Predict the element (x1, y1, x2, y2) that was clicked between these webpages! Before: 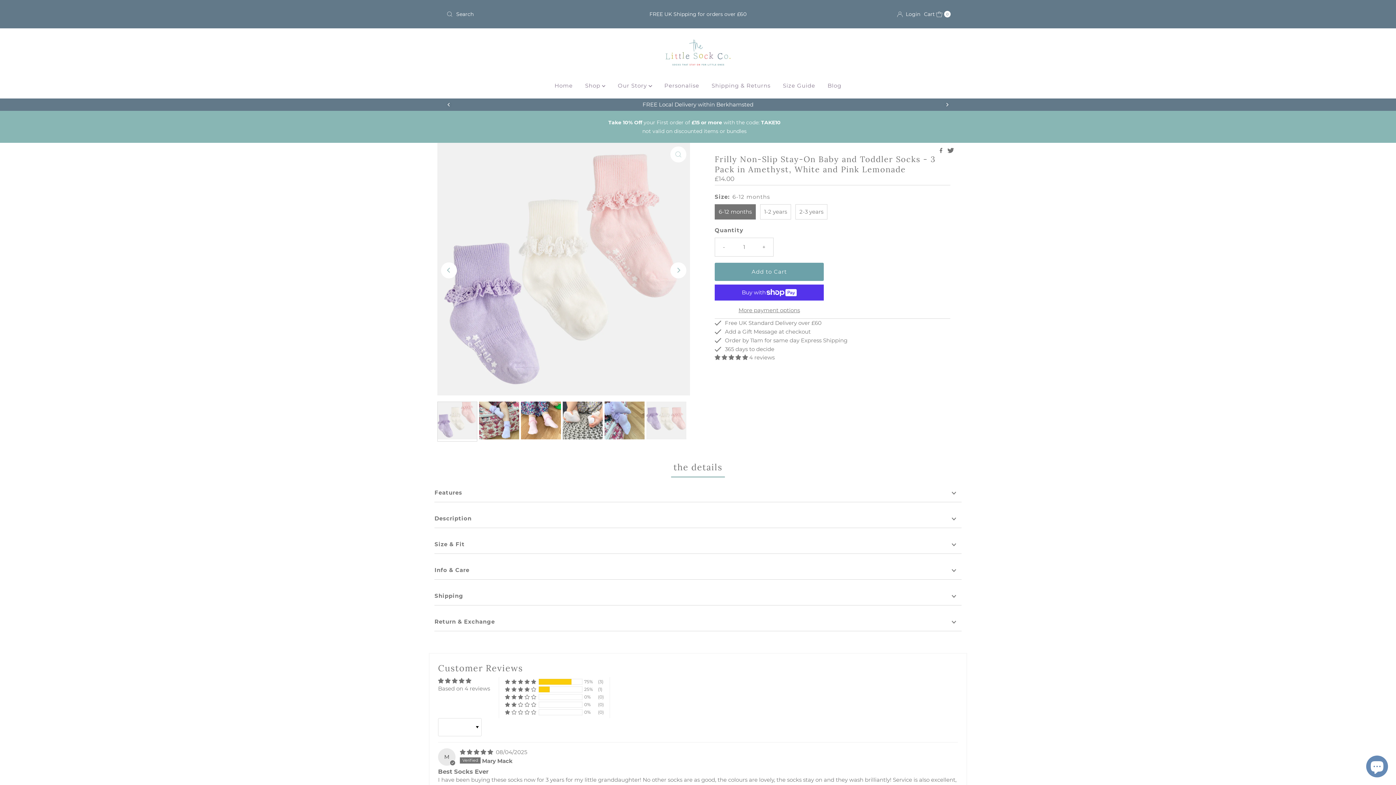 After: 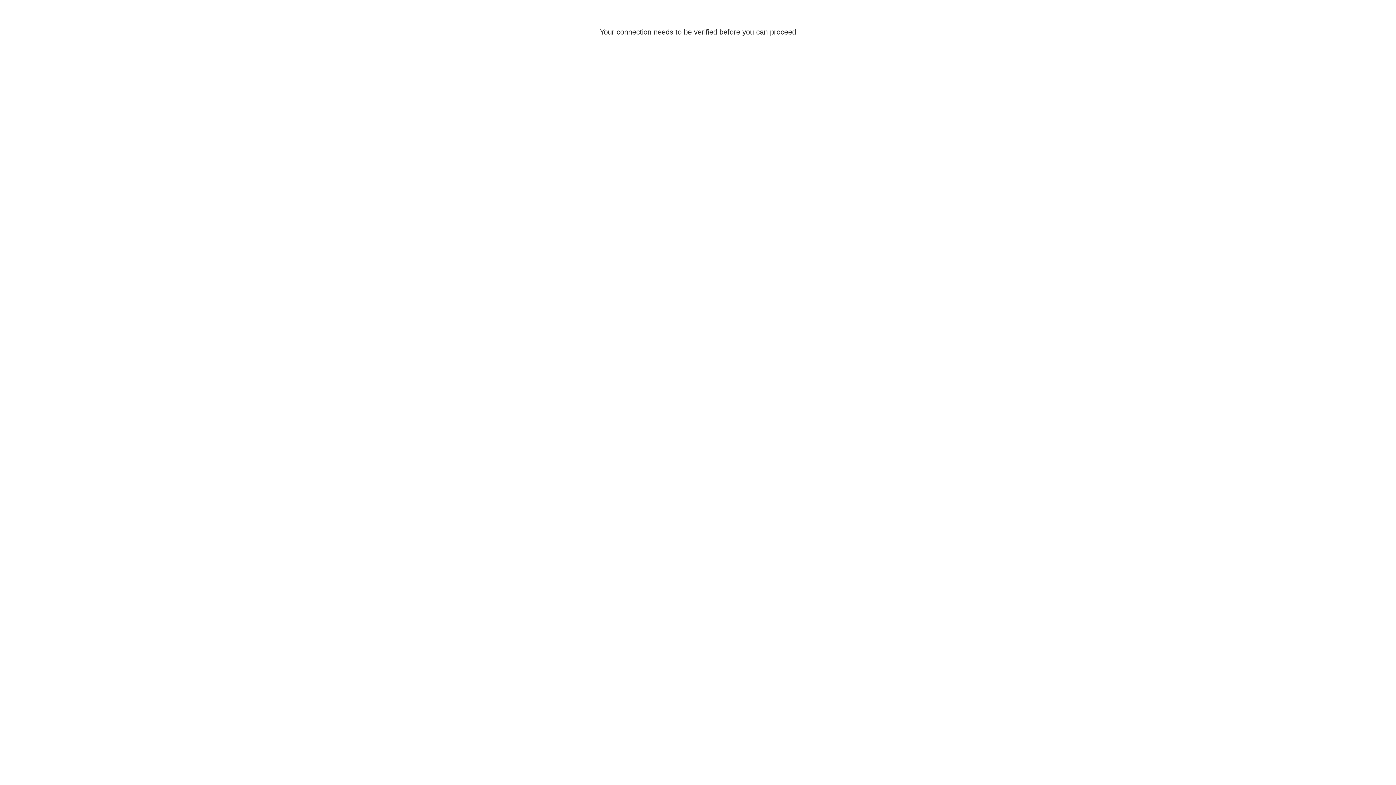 Action: bbox: (897, 9, 920, 18) label:   Login